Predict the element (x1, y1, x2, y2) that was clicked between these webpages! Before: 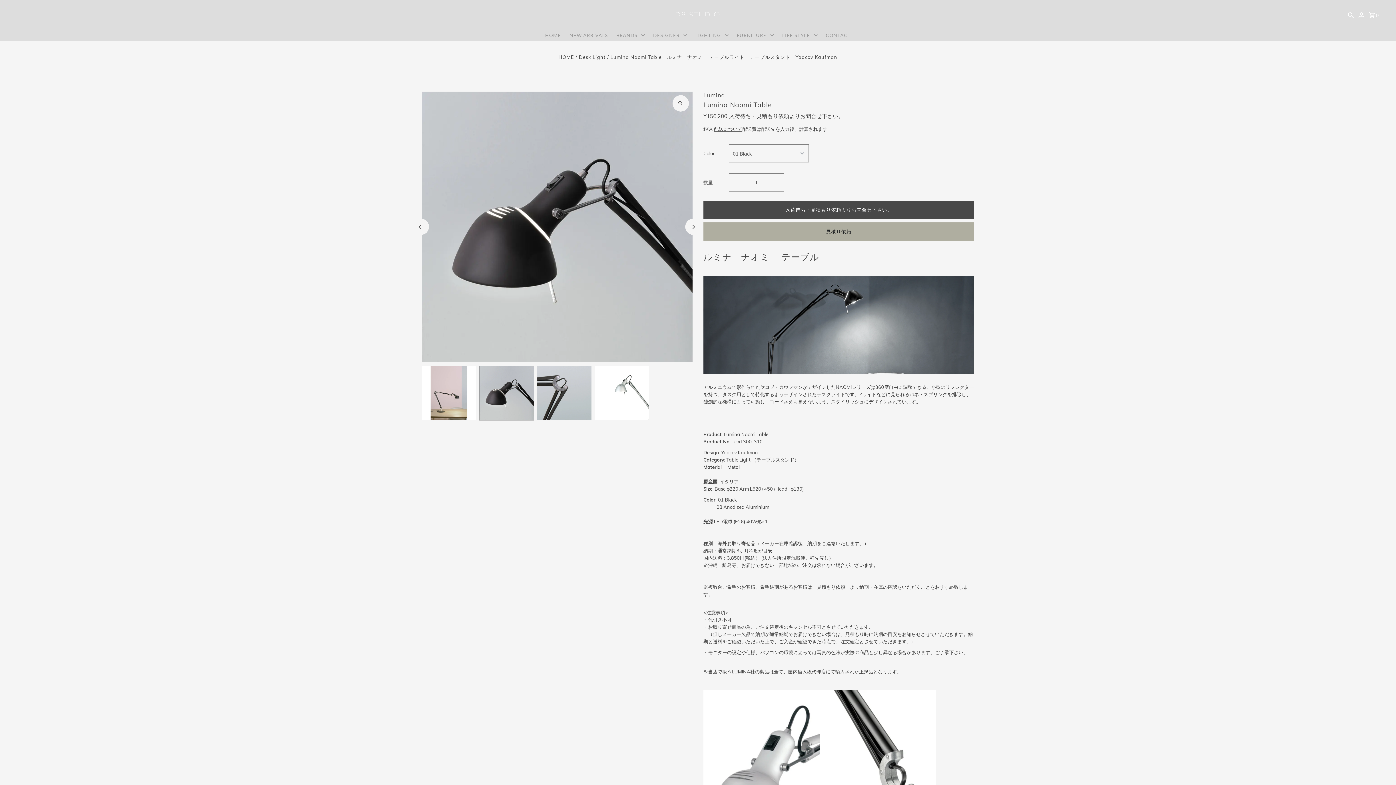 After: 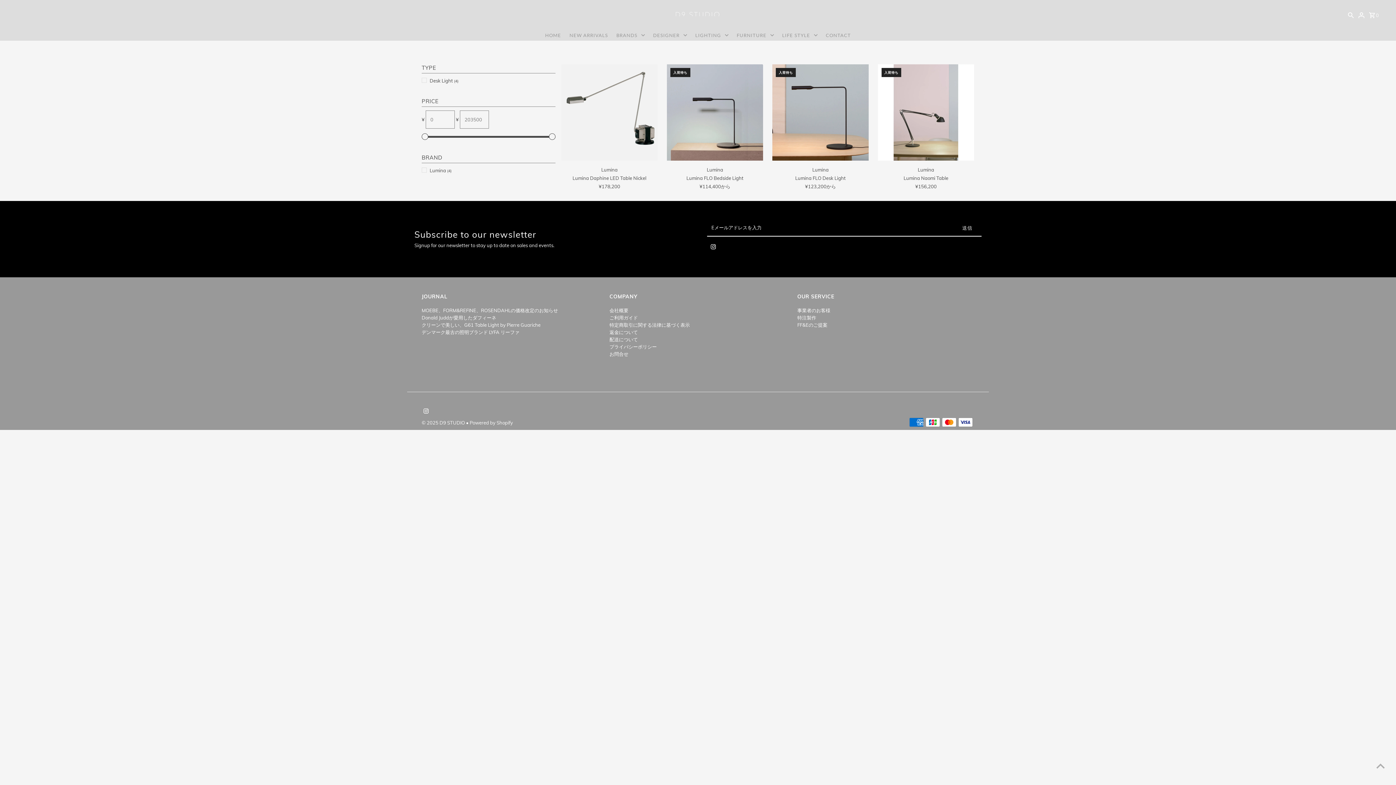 Action: bbox: (579, 54, 605, 59) label: Desk Light